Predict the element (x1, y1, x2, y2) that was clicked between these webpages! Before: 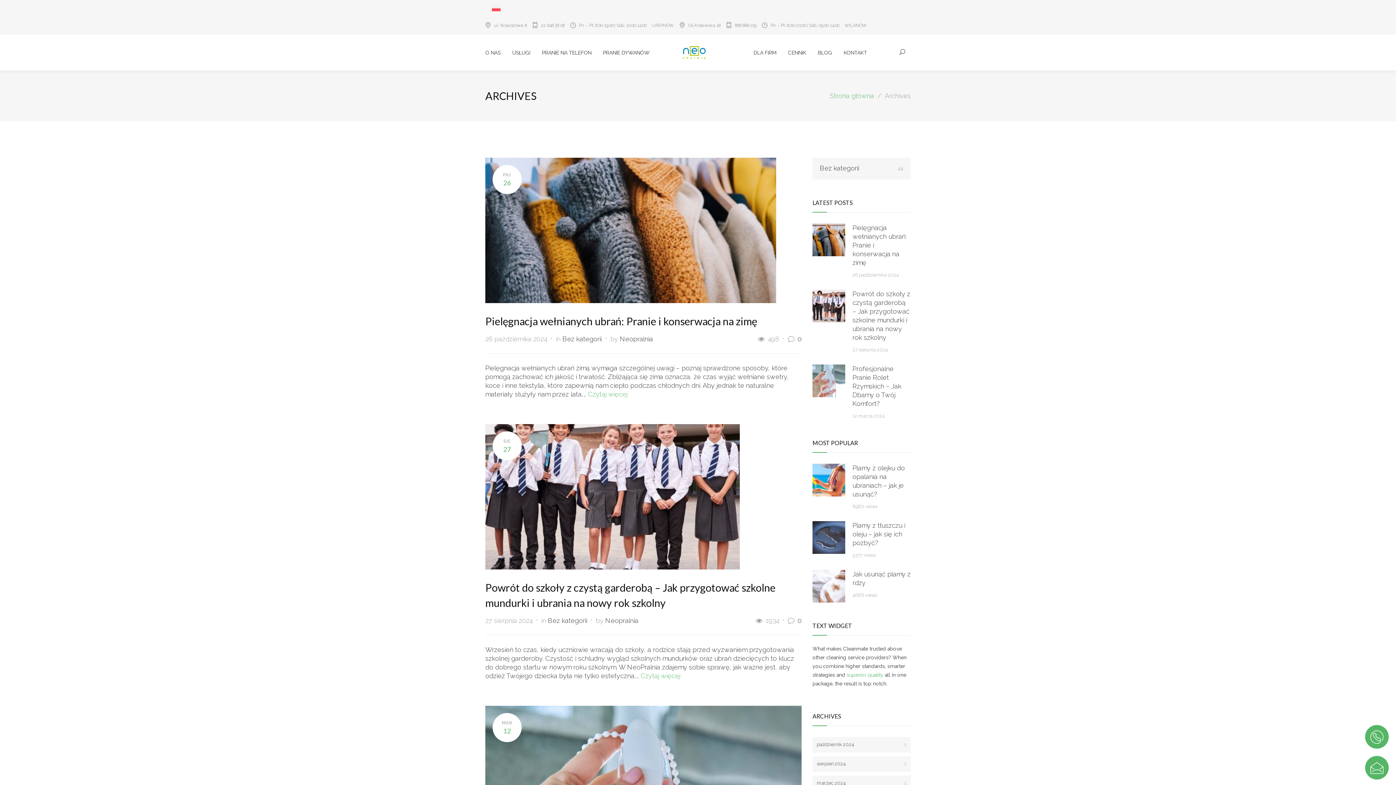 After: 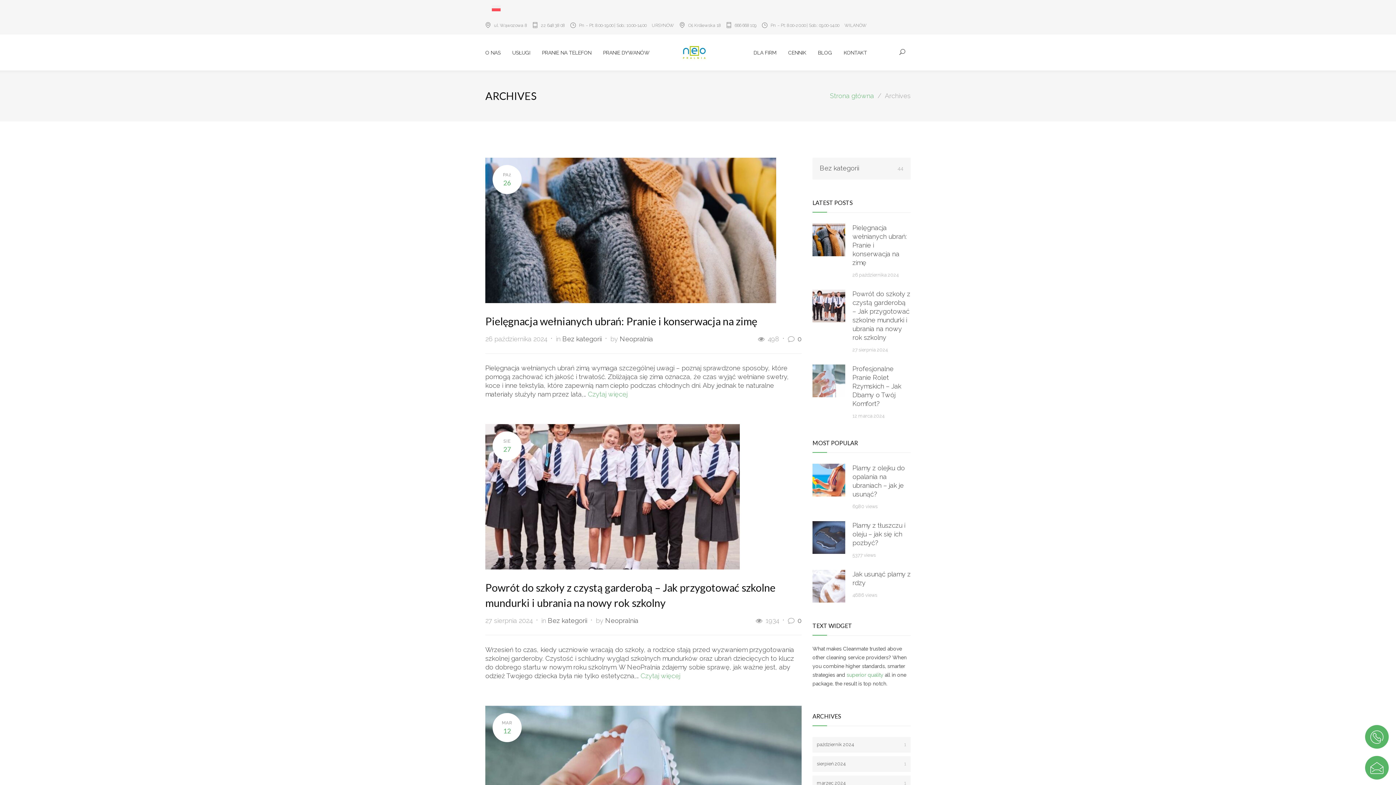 Action: bbox: (1365, 756, 1389, 780)